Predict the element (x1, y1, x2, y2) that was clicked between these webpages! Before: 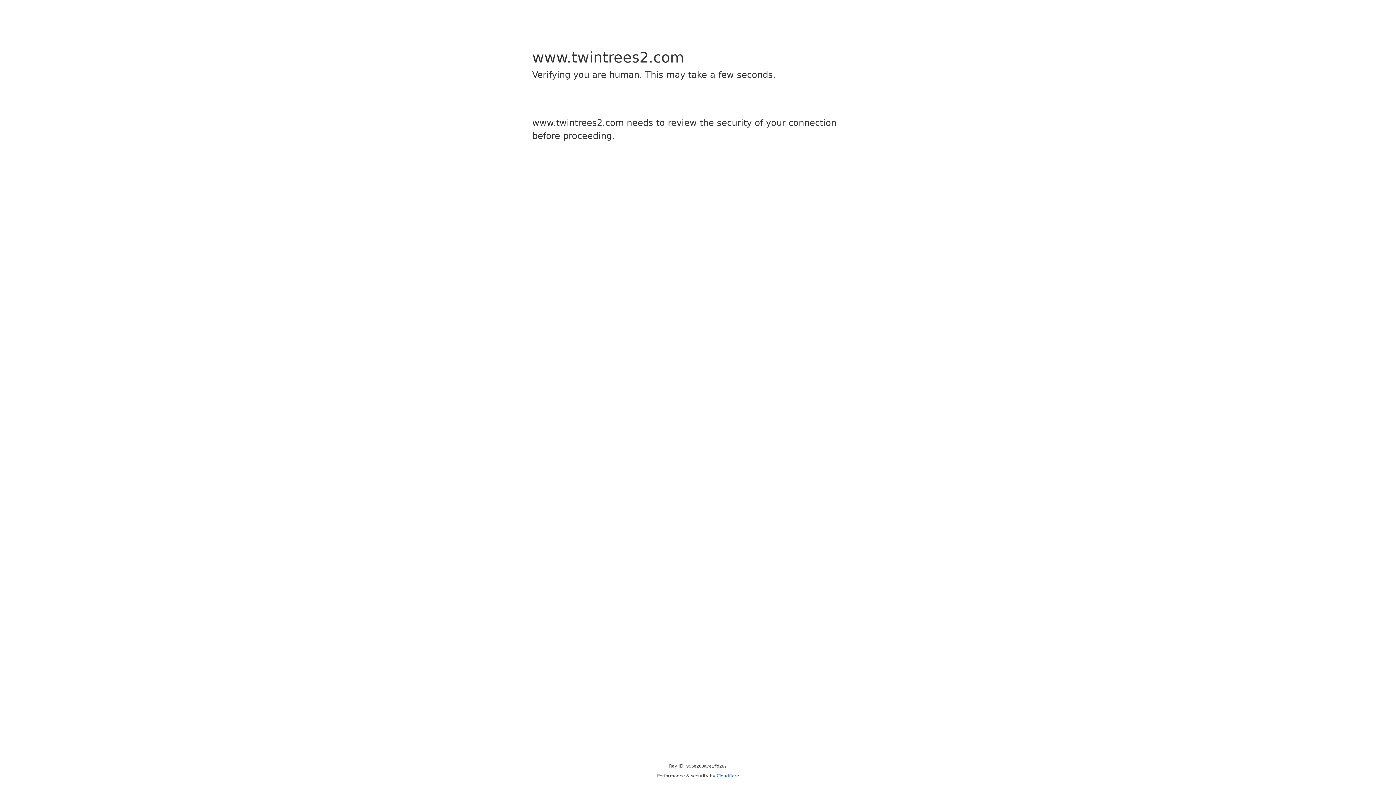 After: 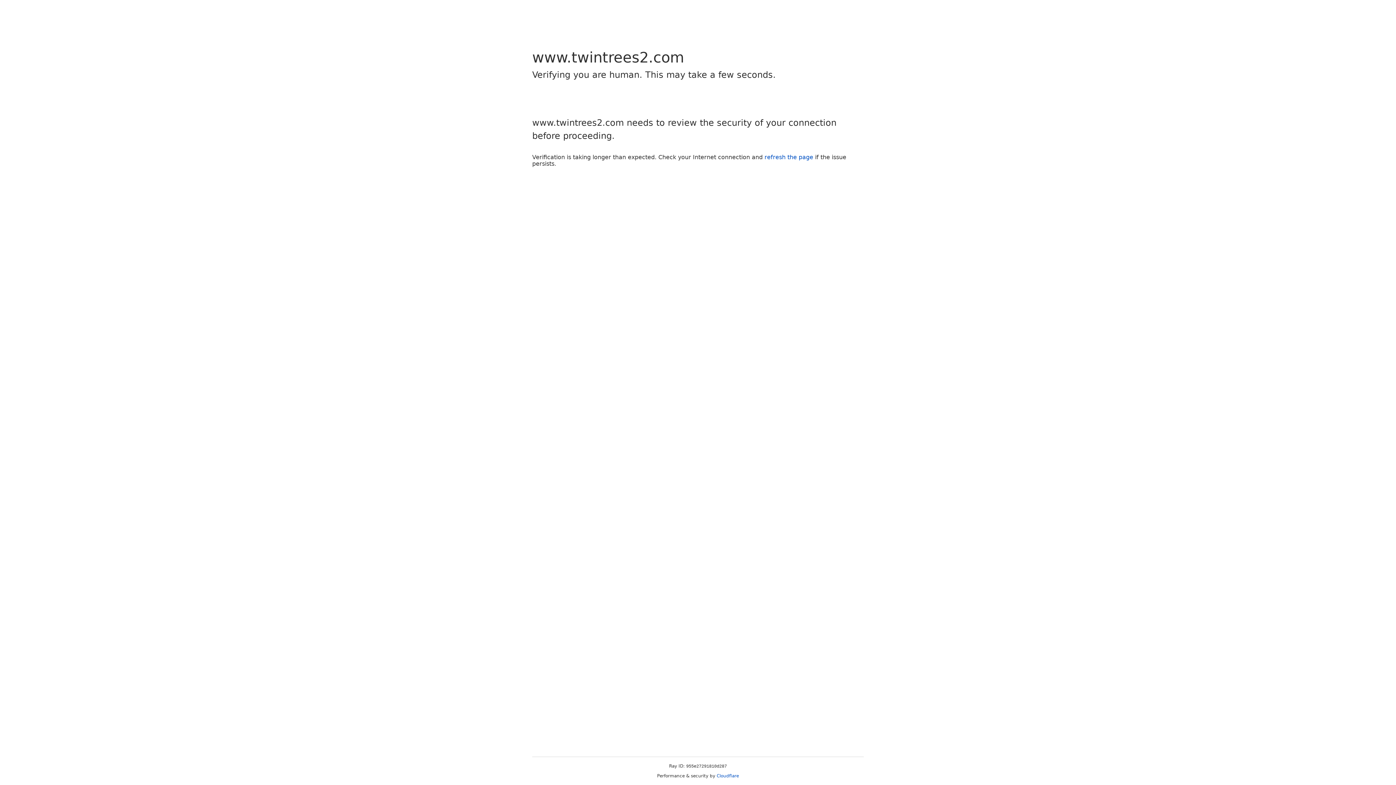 Action: bbox: (716, 773, 739, 778) label: Cloudflare